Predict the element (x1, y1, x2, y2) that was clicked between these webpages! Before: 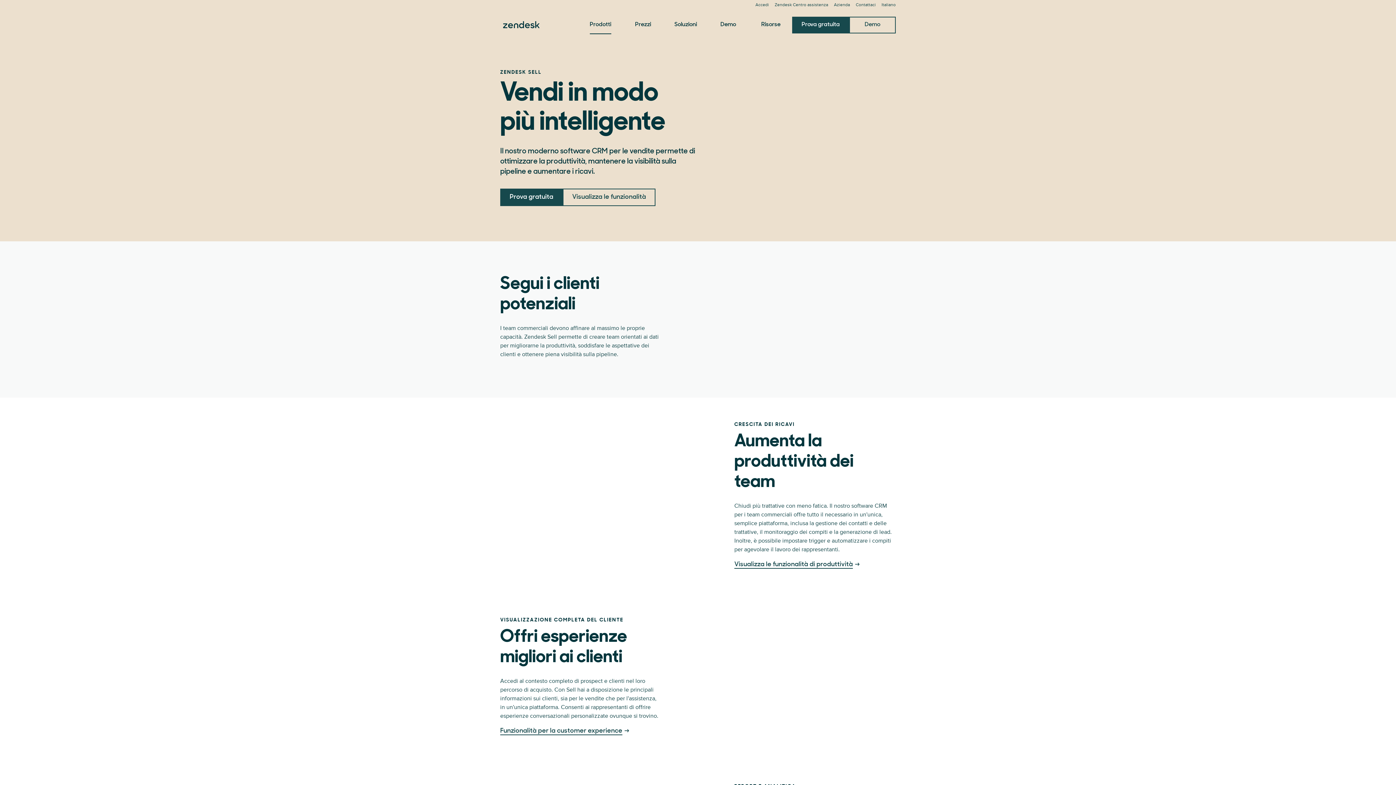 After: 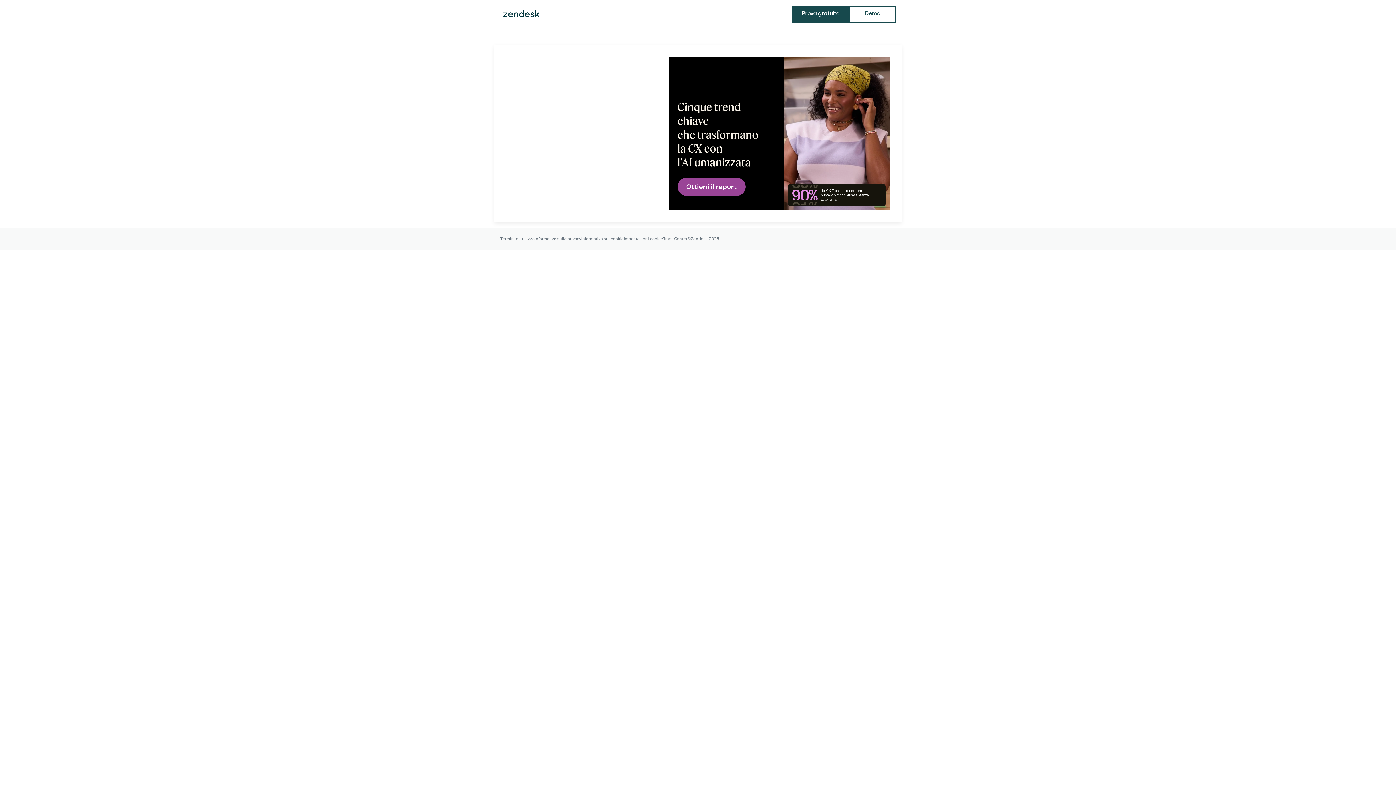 Action: label: Accedi bbox: (755, 2, 769, 7)